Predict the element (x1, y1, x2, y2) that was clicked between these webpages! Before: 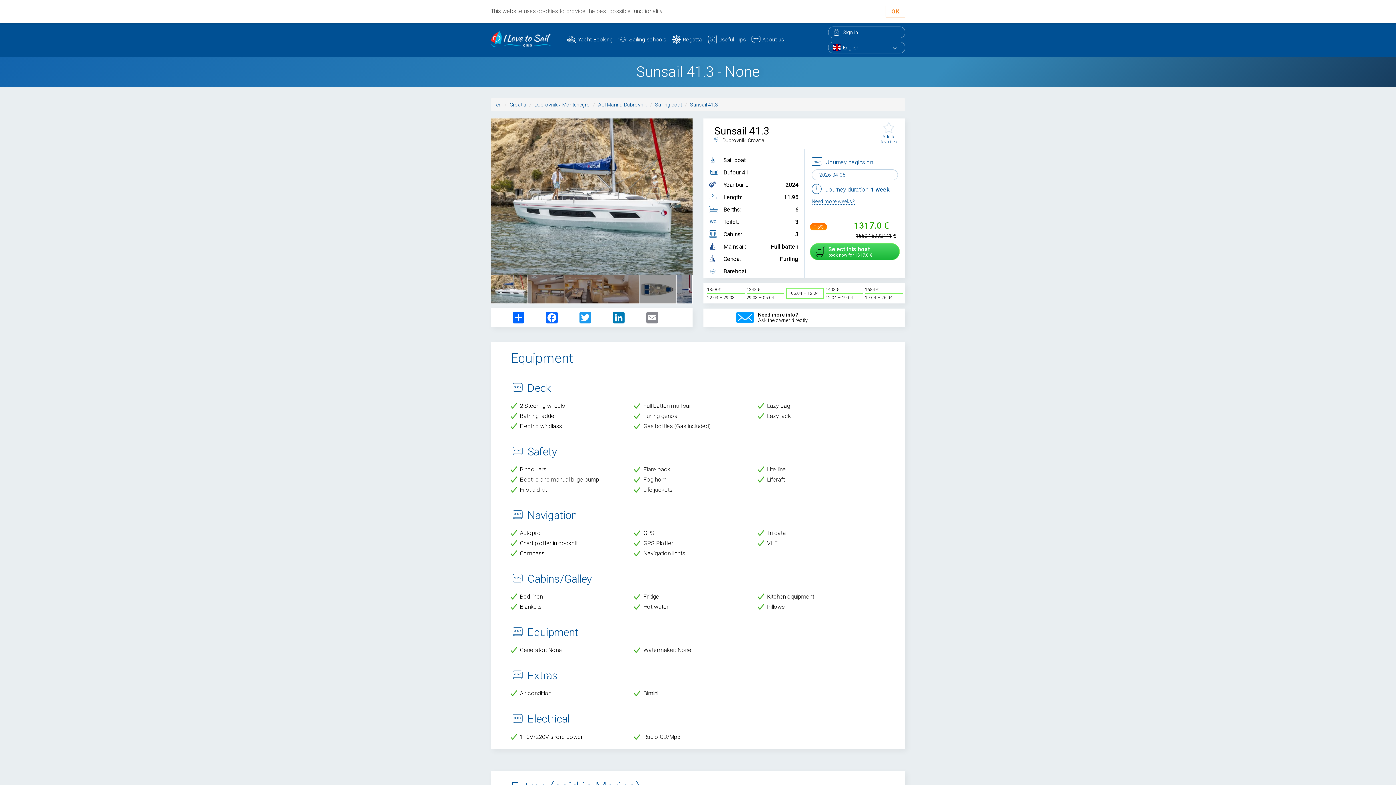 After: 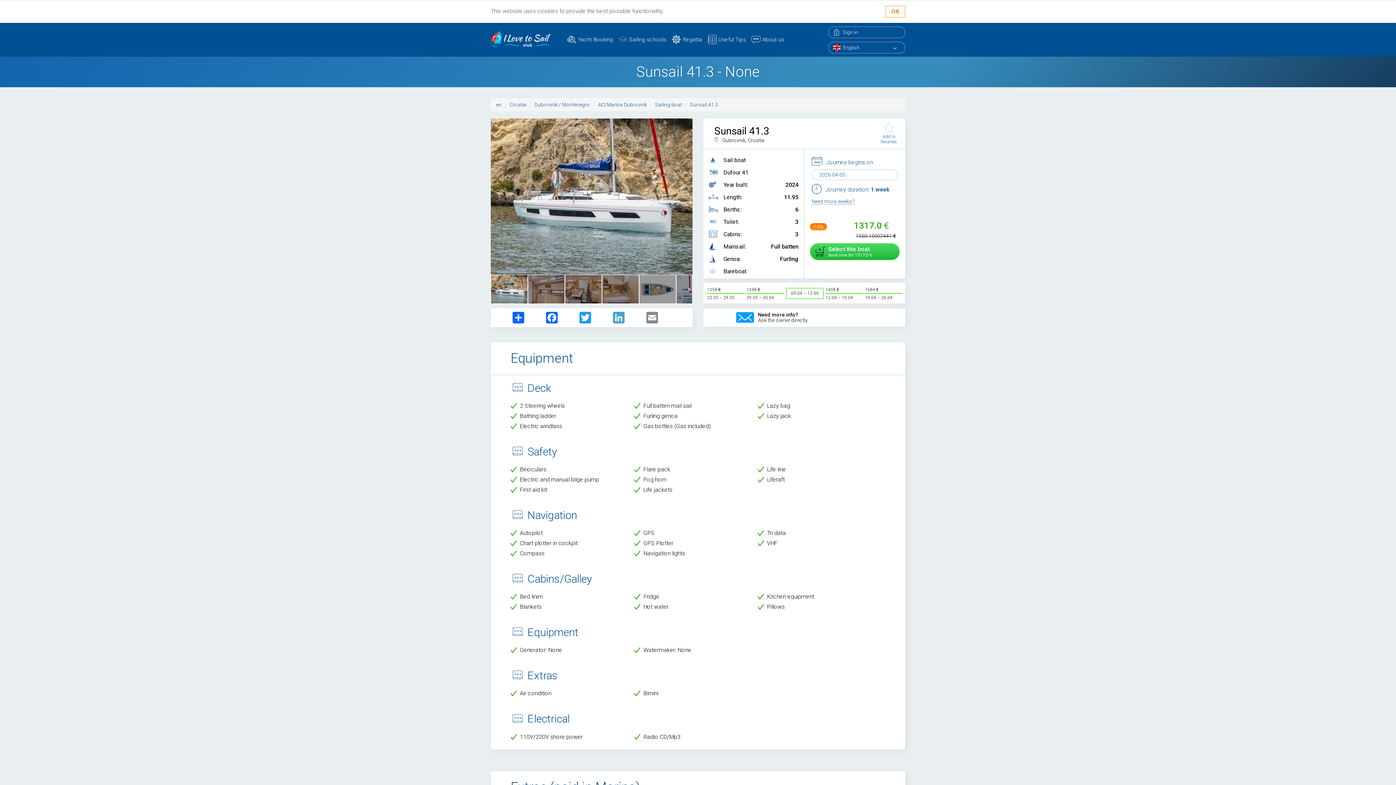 Action: label: LinkedIn bbox: (602, 312, 635, 323)